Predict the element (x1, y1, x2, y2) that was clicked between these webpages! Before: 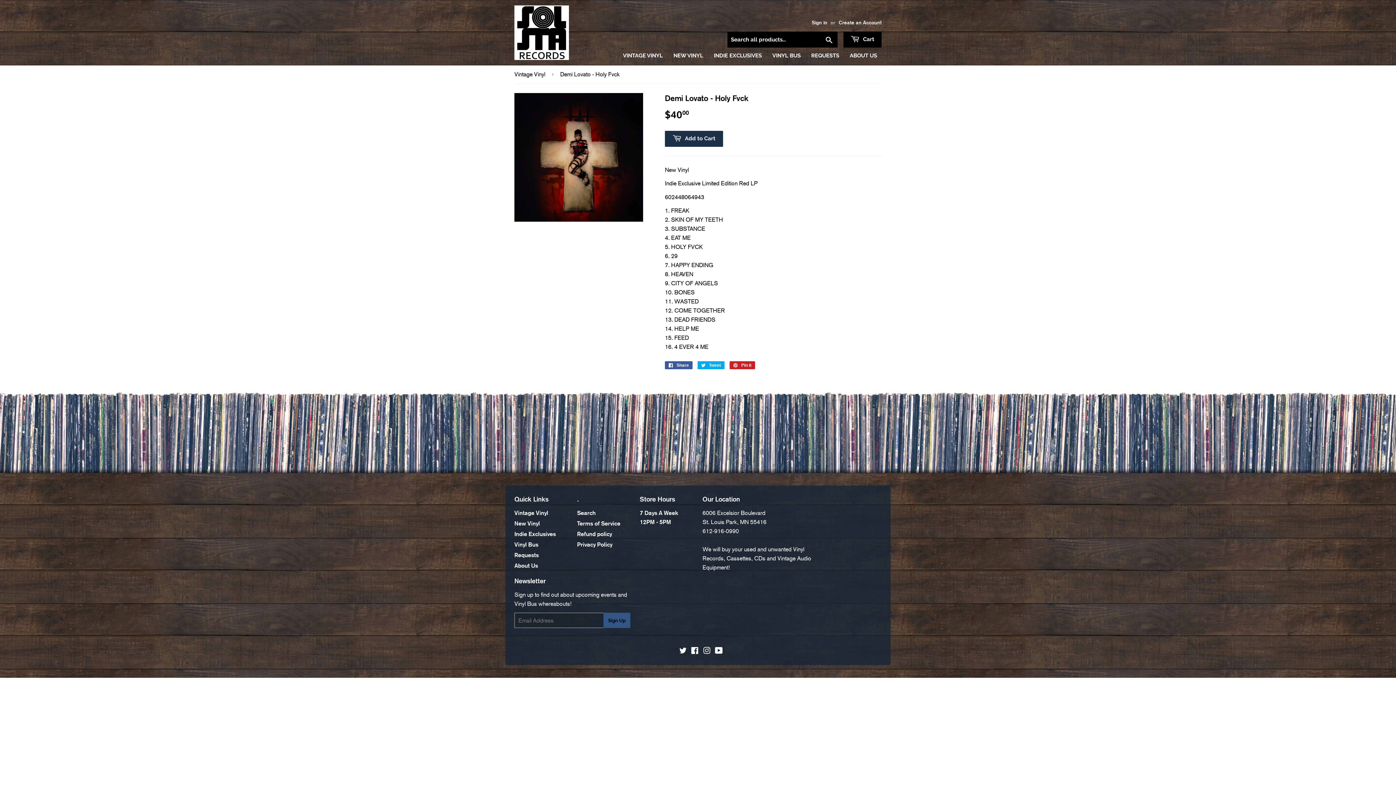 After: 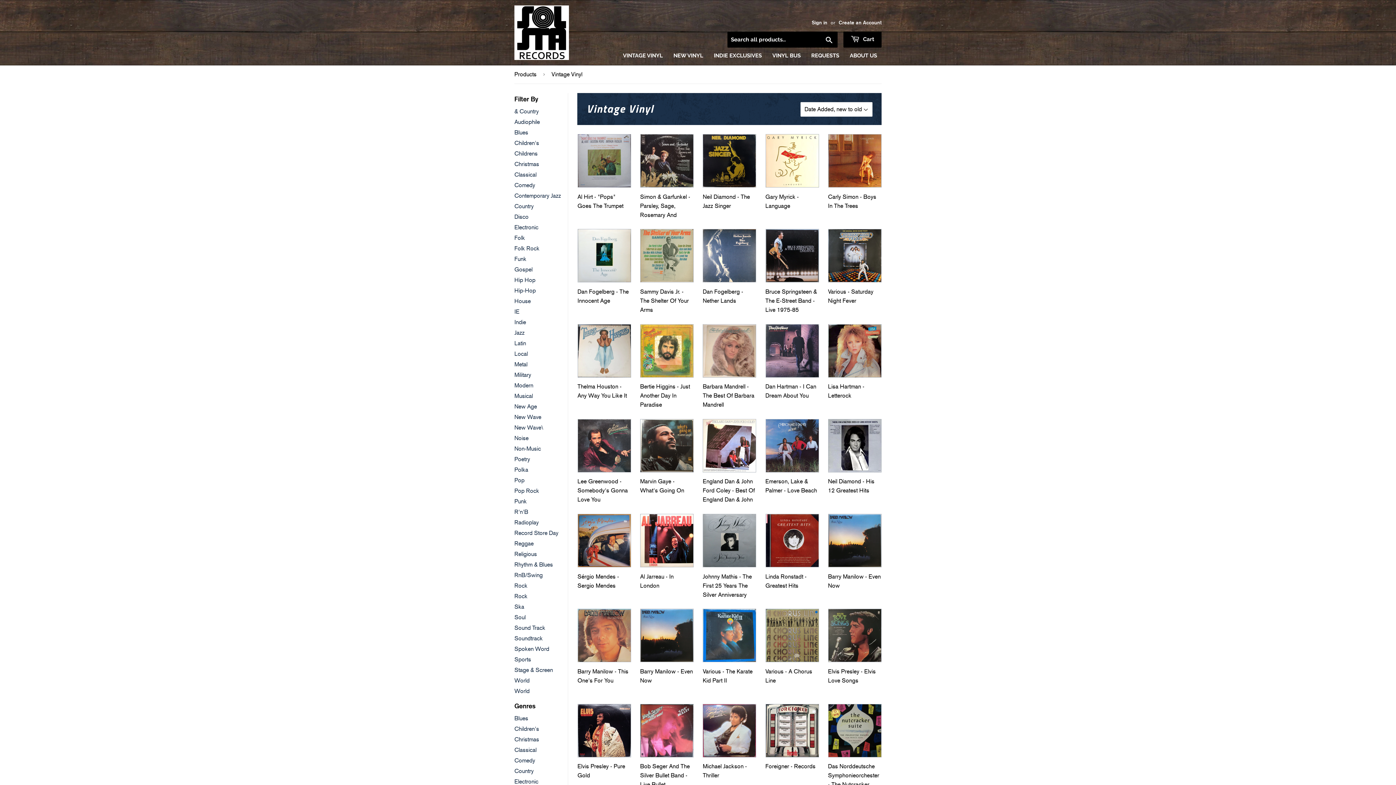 Action: bbox: (514, 509, 548, 517) label: Vintage Vinyl